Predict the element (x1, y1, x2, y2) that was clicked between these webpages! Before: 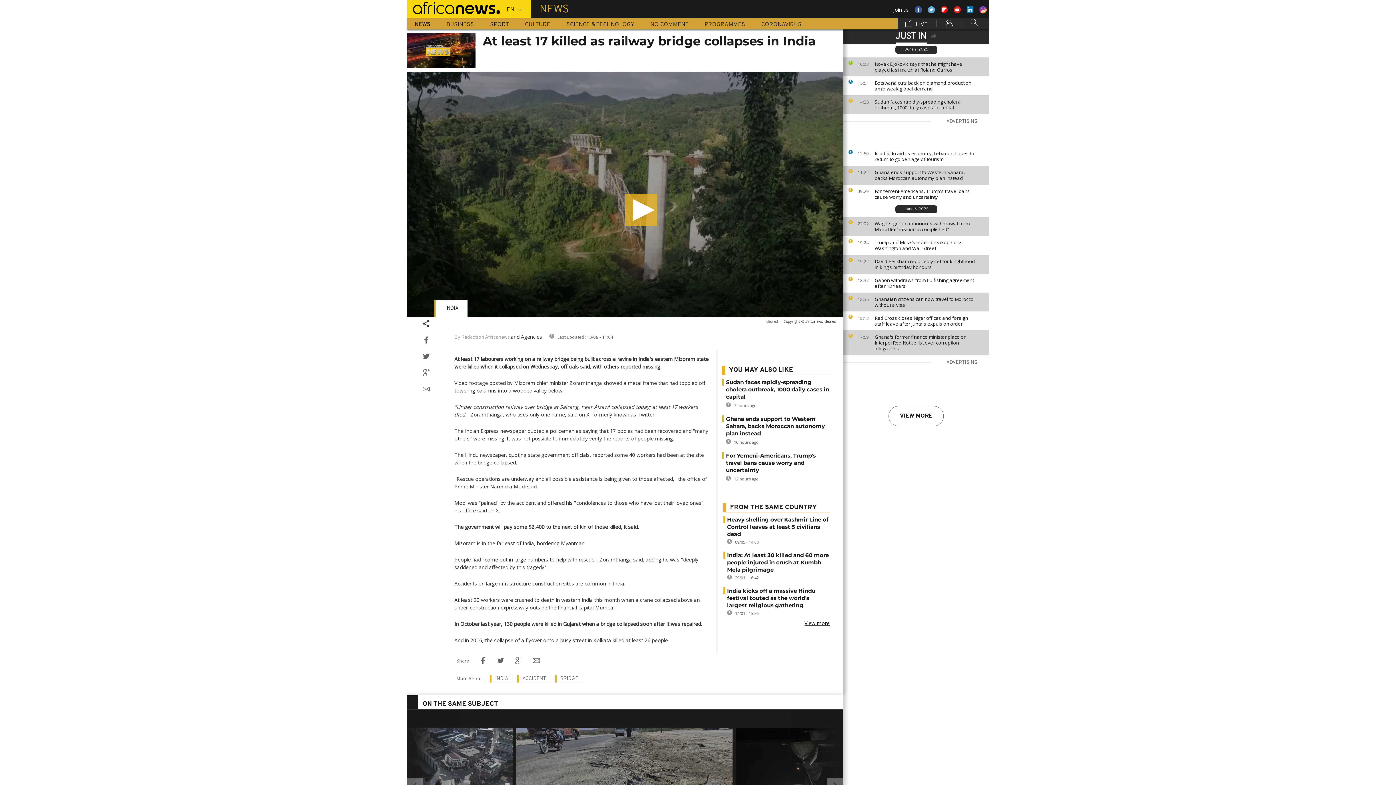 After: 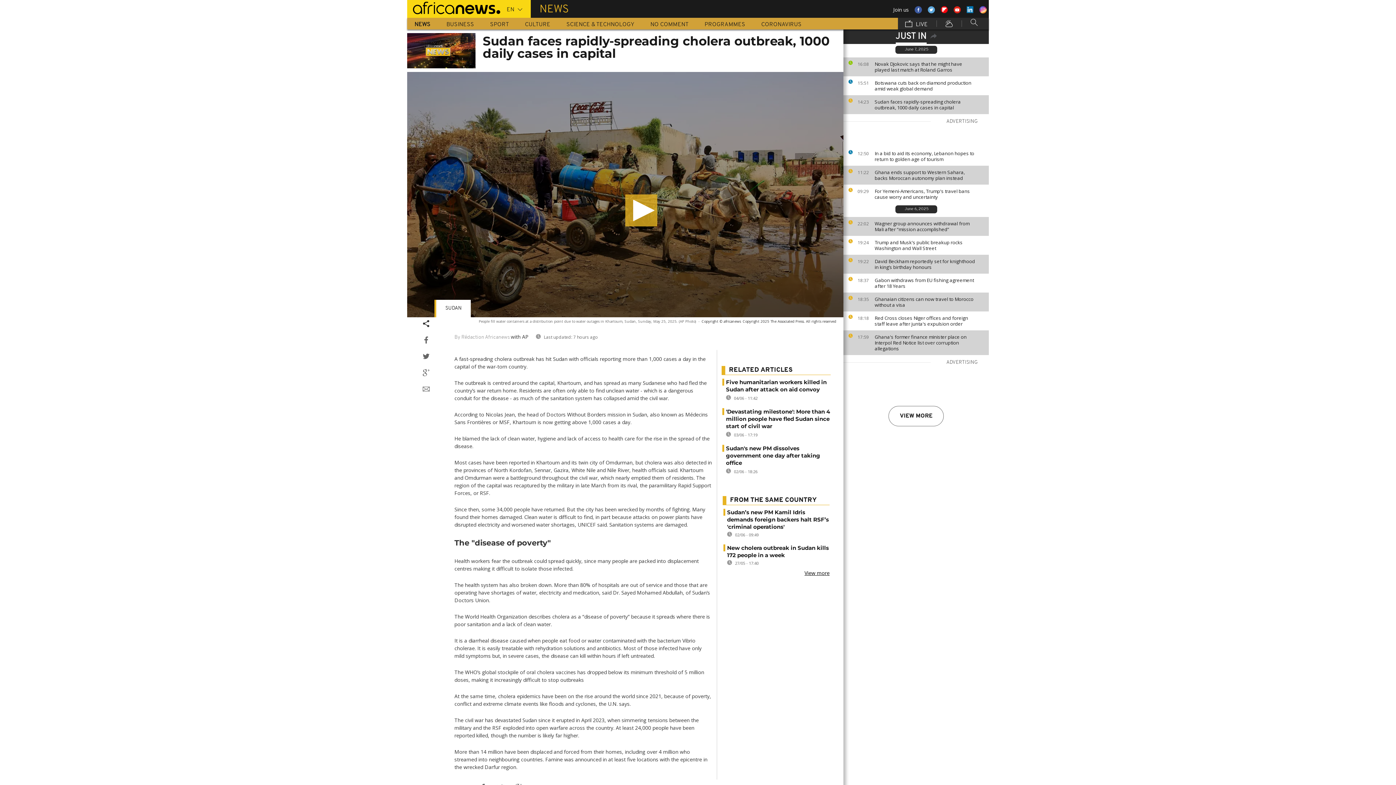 Action: bbox: (874, 98, 985, 110) label: Sudan faces rapidly-spreading cholera outbreak, 1000 daily cases in capital